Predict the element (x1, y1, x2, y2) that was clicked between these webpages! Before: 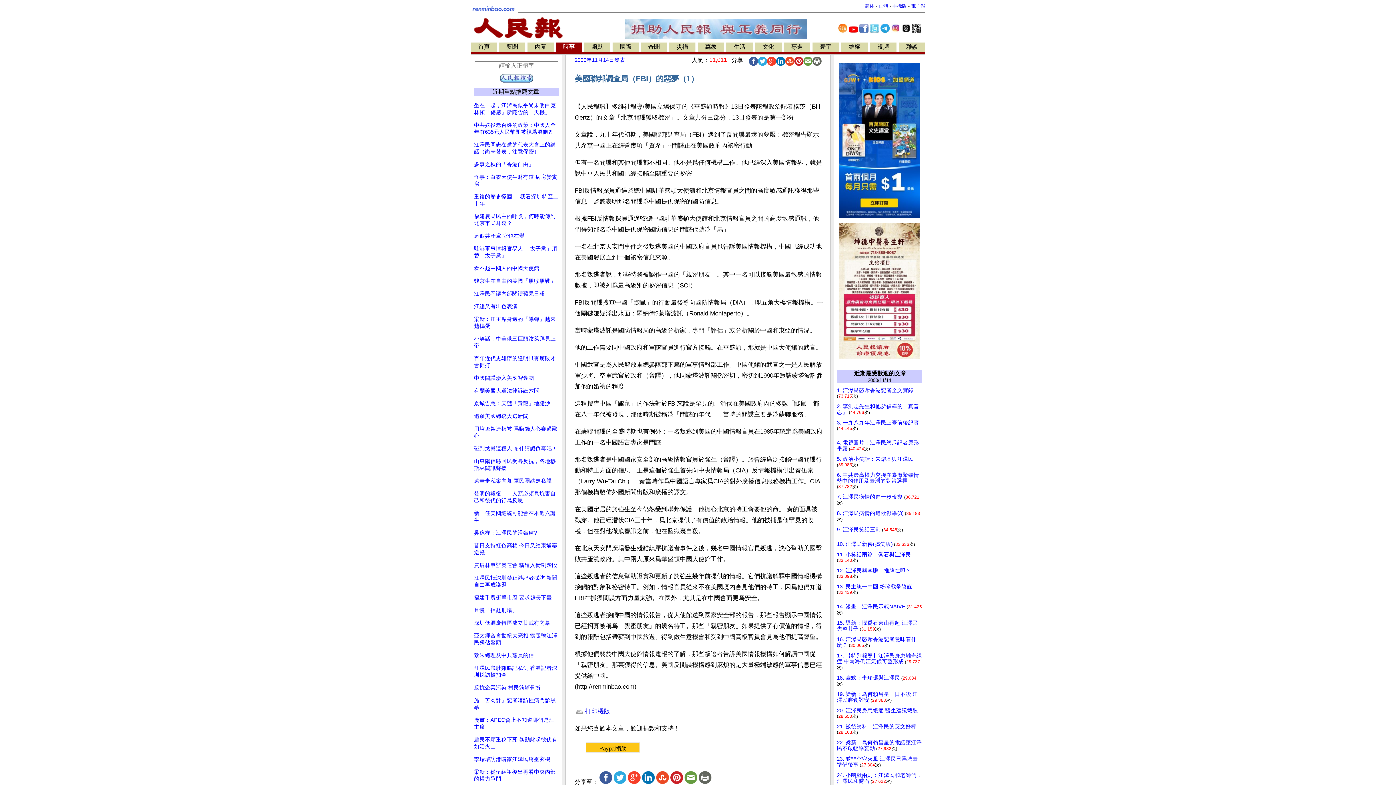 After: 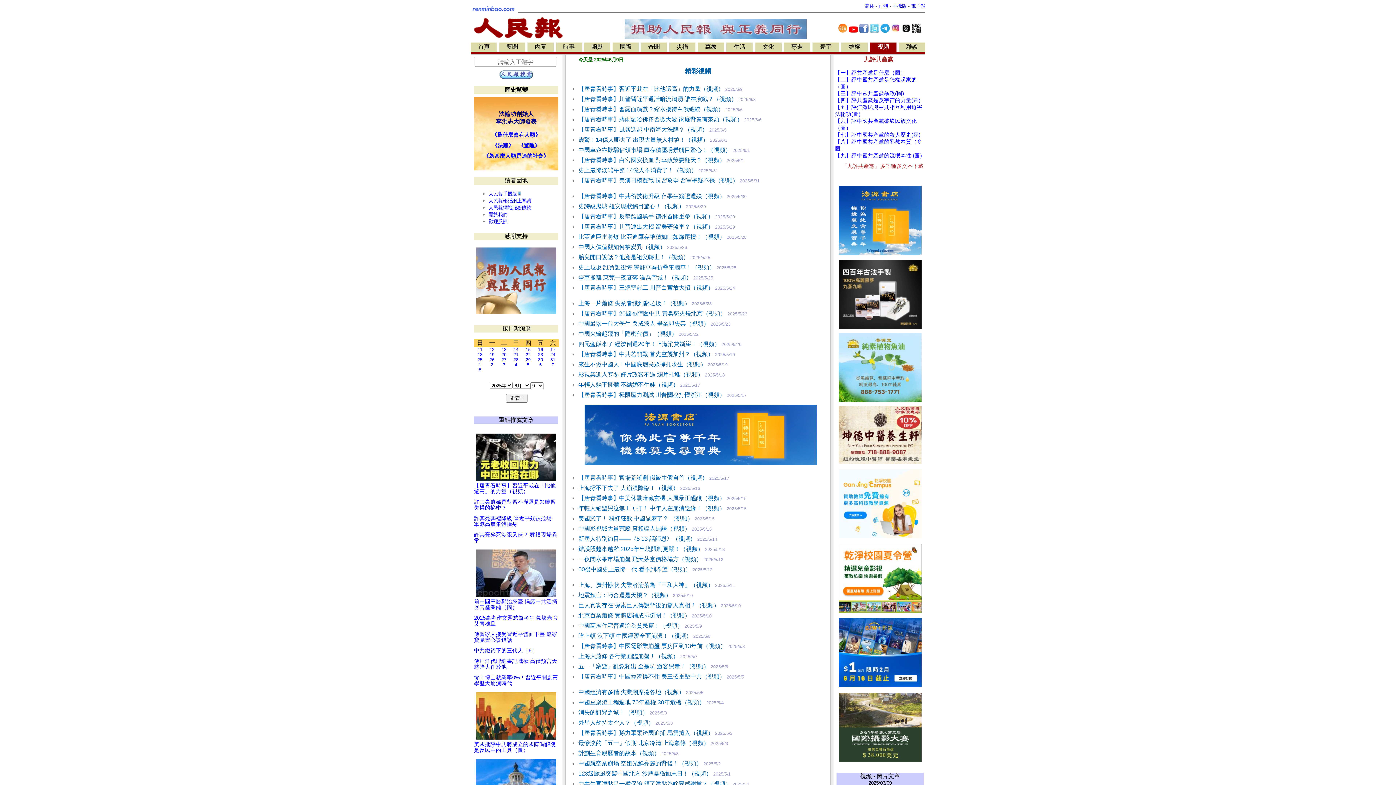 Action: bbox: (877, 43, 889, 49) label: 視頻